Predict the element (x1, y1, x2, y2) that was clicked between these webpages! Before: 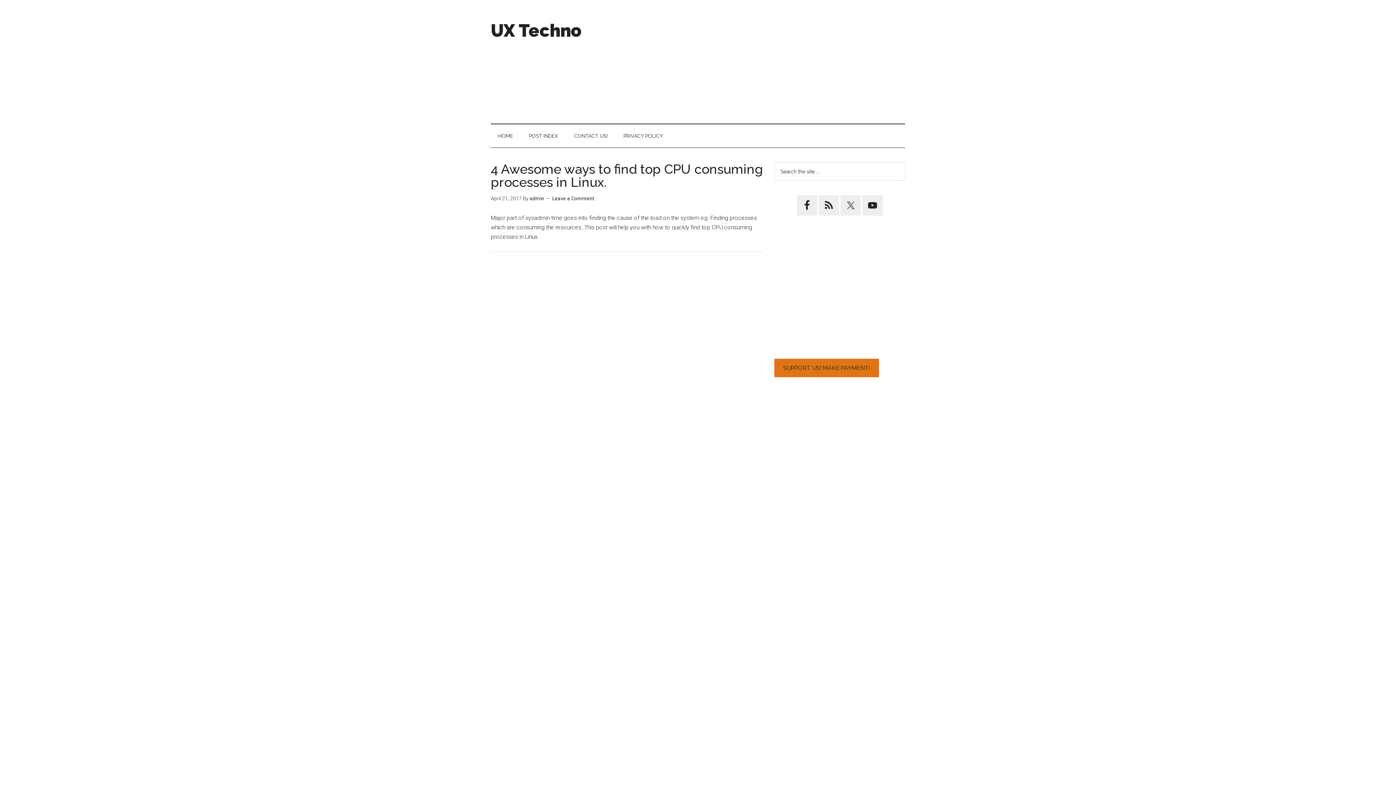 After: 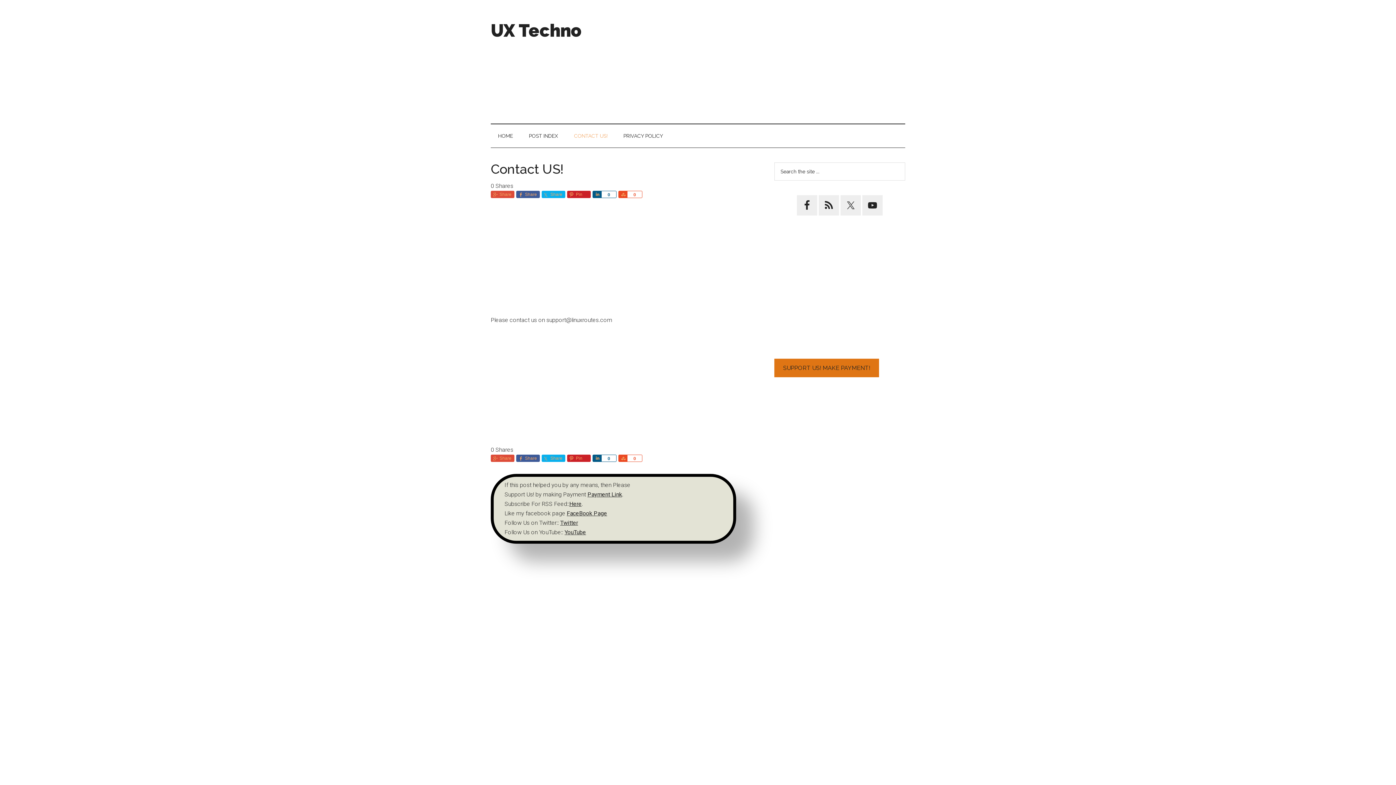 Action: label: CONTACT US! bbox: (566, 124, 614, 147)